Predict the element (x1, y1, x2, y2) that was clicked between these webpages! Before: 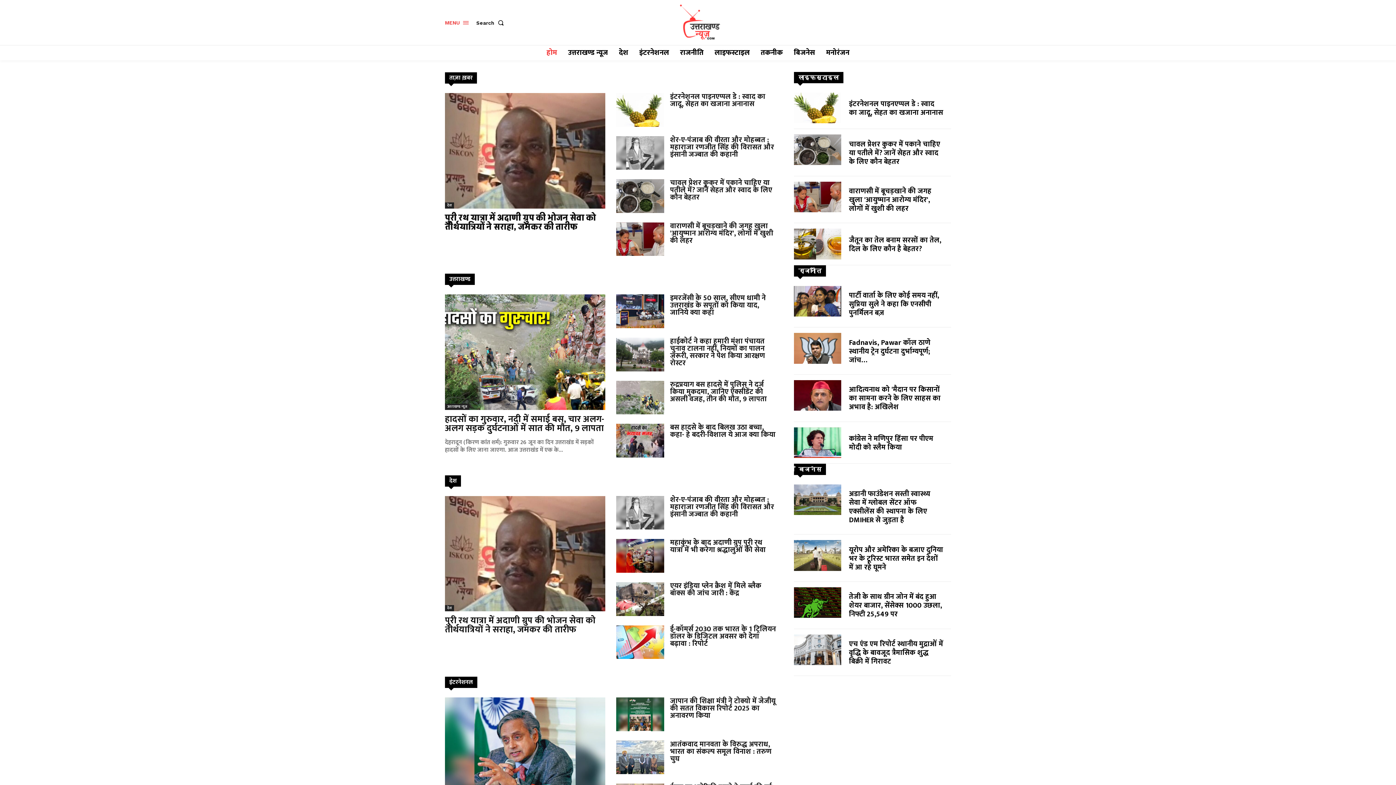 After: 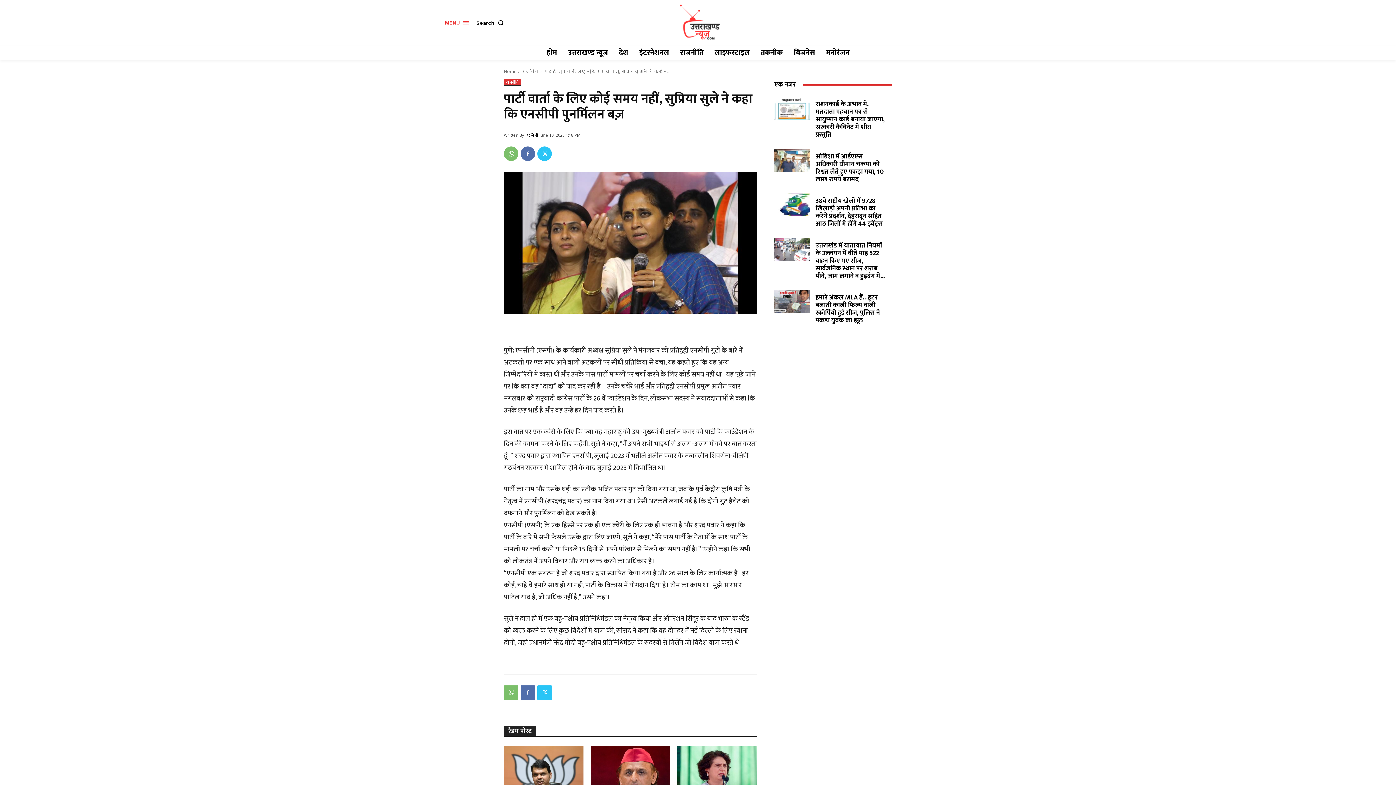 Action: label: पार्टी वार्ता के लिए कोई समय नहीं, सुप्रिया सुले ने कहा कि एनसीपी पुनर्मिलन बज़ bbox: (849, 289, 939, 319)